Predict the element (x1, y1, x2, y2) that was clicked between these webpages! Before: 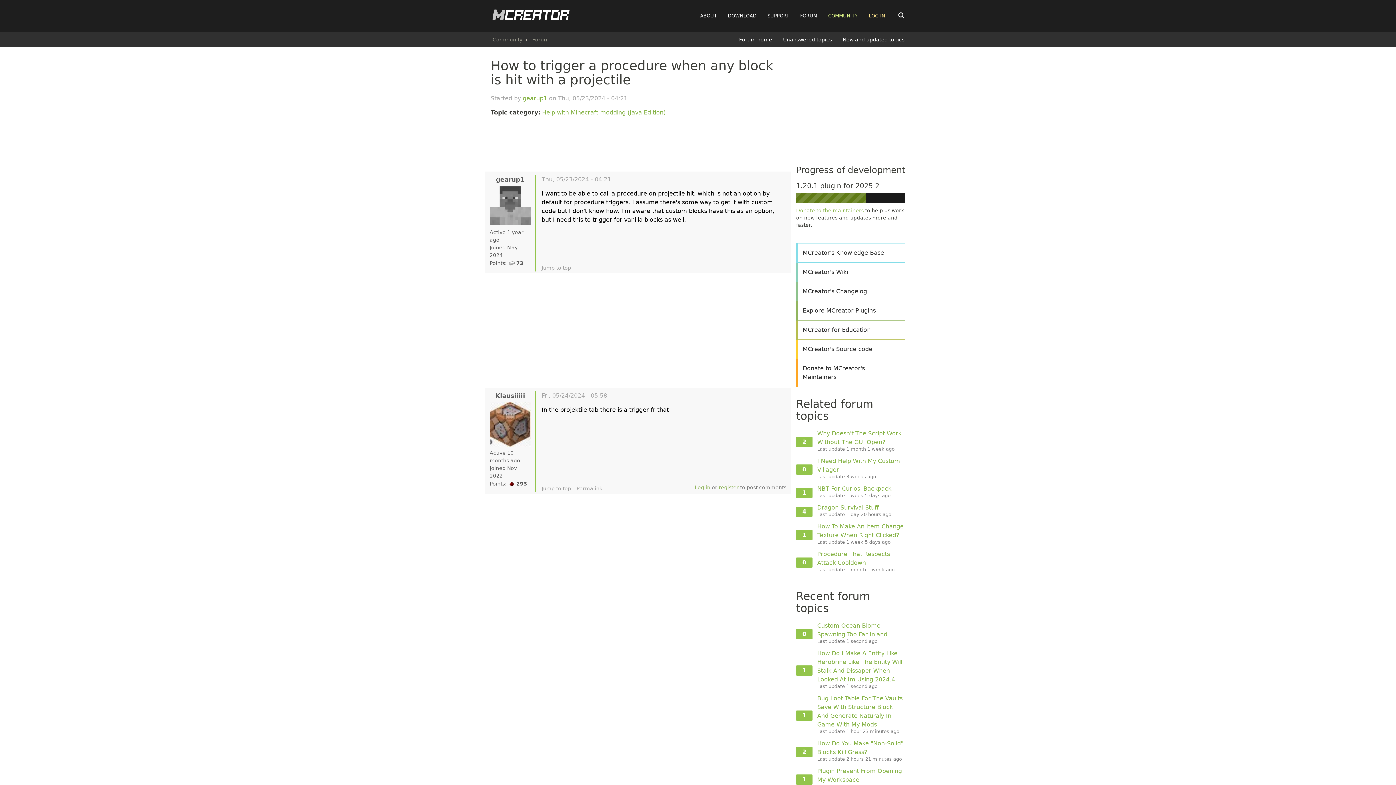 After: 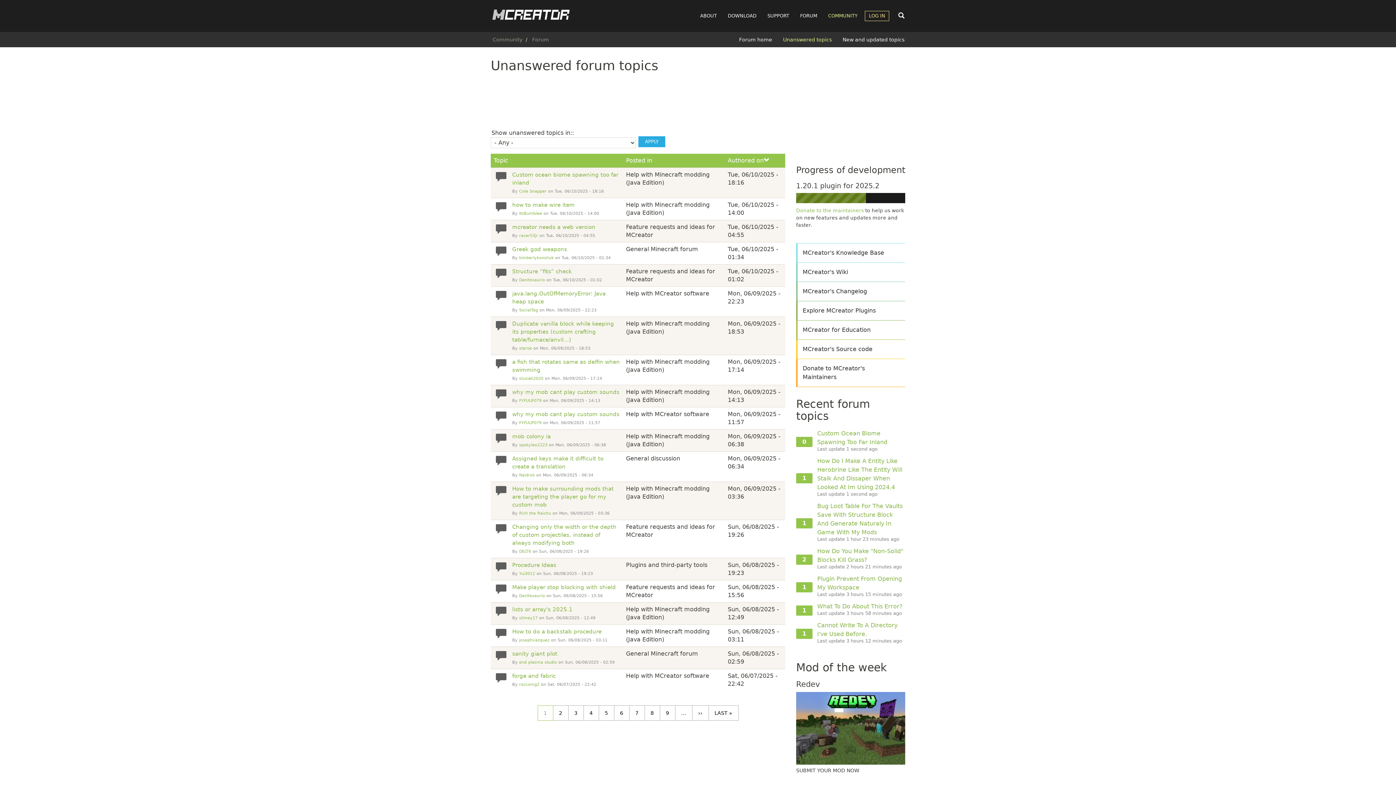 Action: bbox: (777, 32, 837, 47) label: Unanswered topics